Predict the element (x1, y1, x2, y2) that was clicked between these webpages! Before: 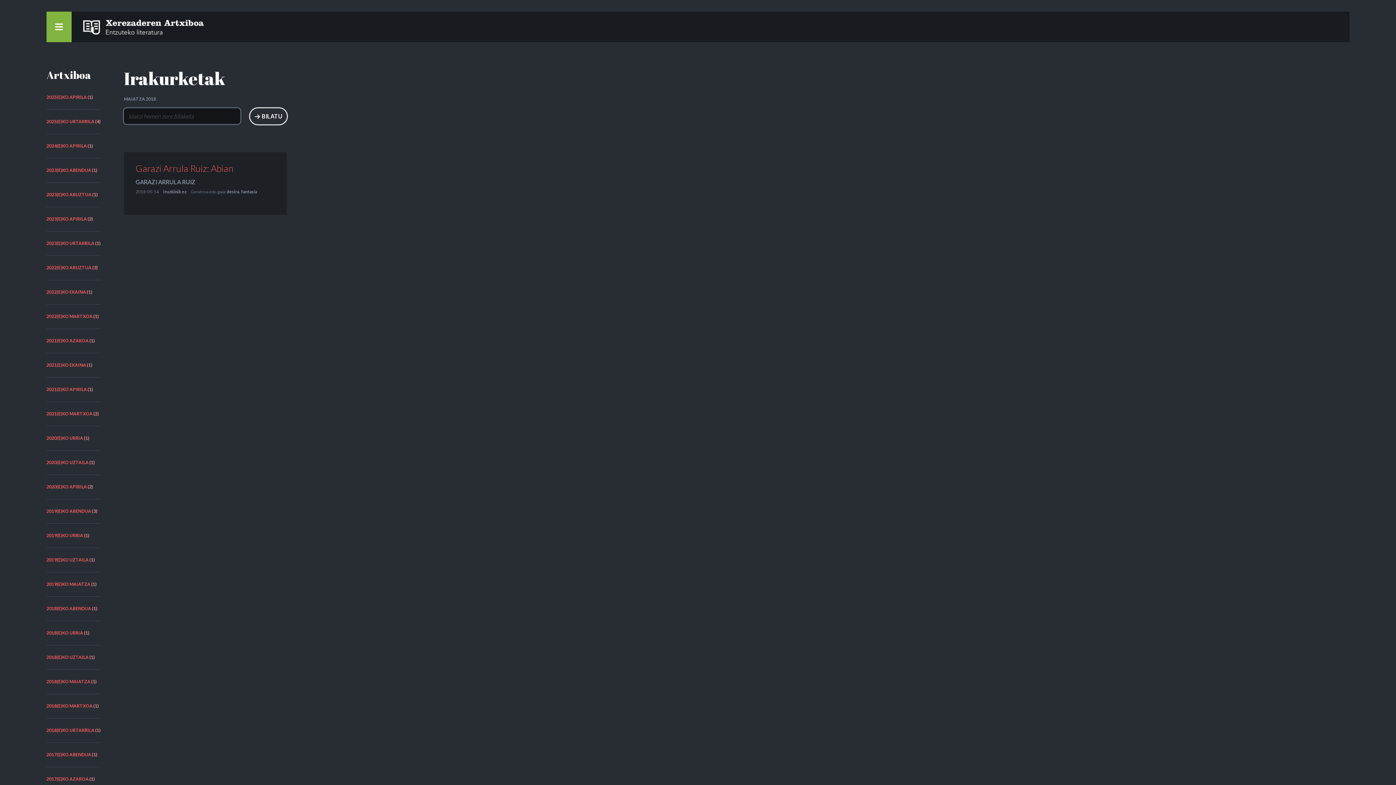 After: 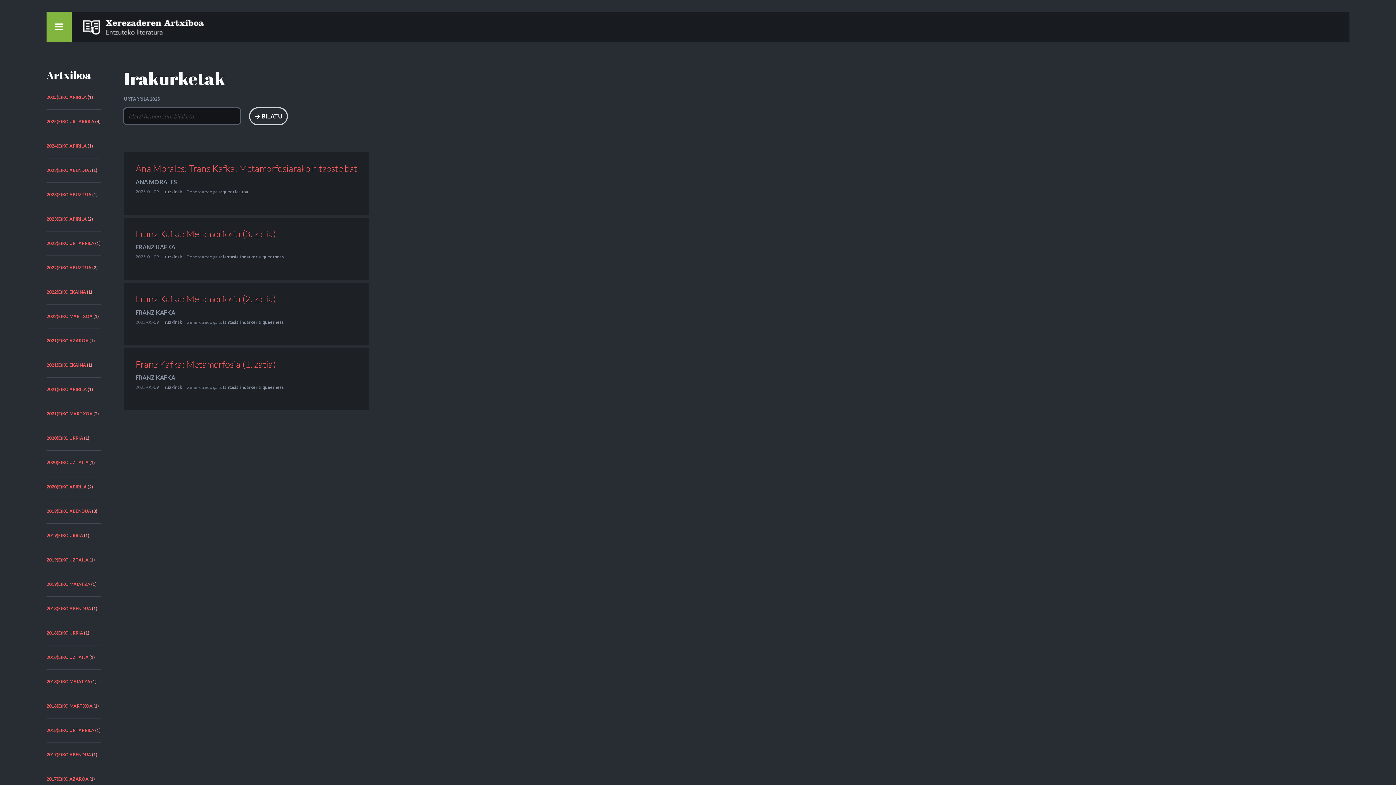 Action: label: 2025(E)KO URTARRILA bbox: (46, 119, 94, 124)